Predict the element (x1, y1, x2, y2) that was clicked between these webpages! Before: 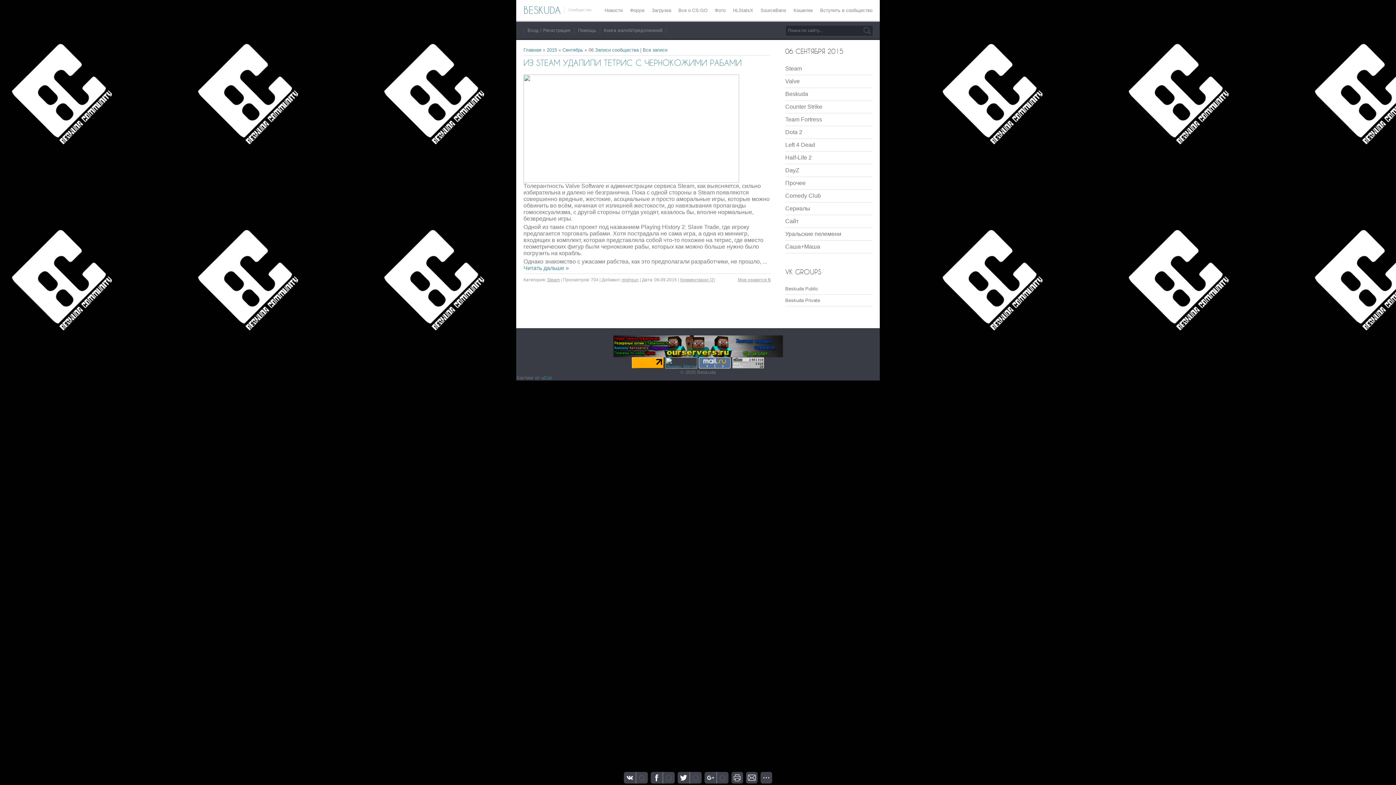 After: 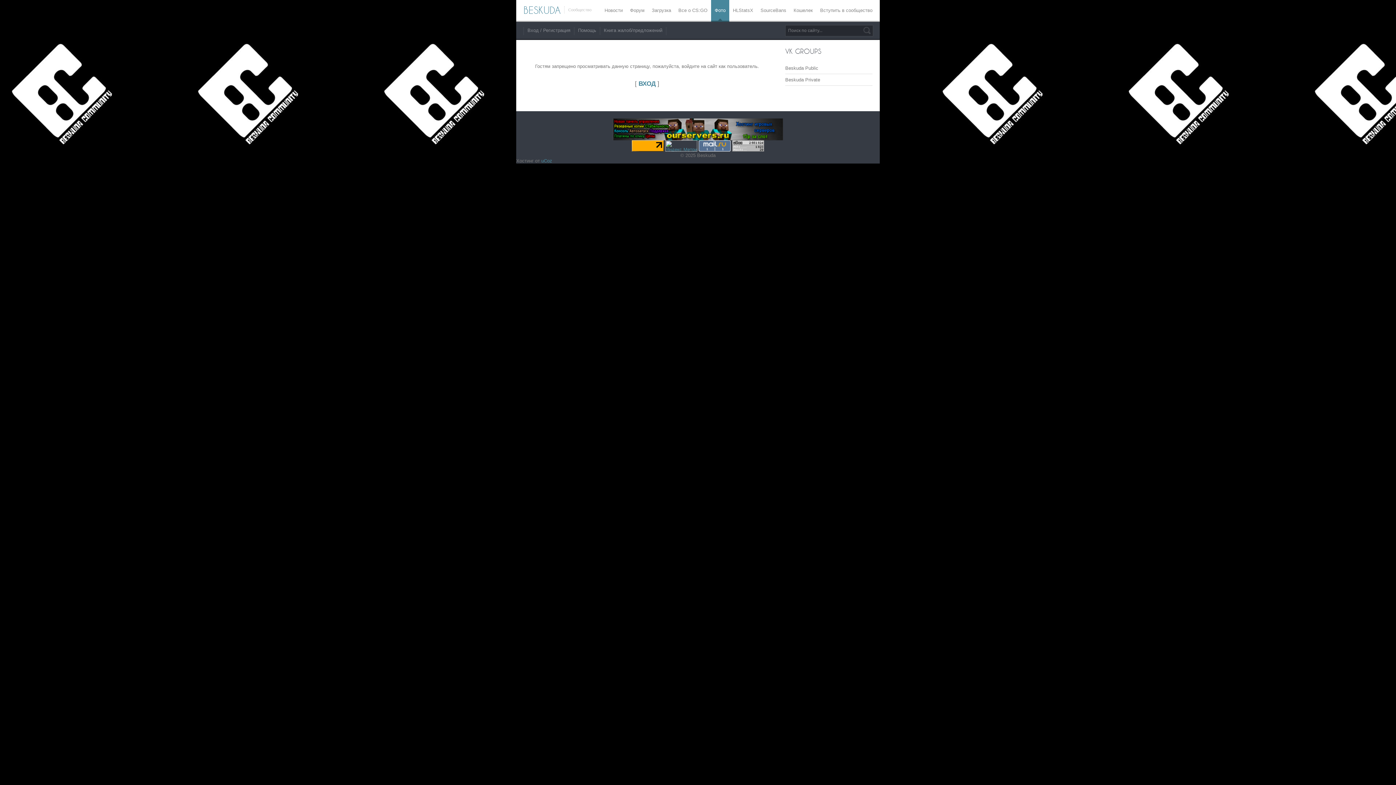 Action: label: Фото bbox: (711, 0, 729, 21)